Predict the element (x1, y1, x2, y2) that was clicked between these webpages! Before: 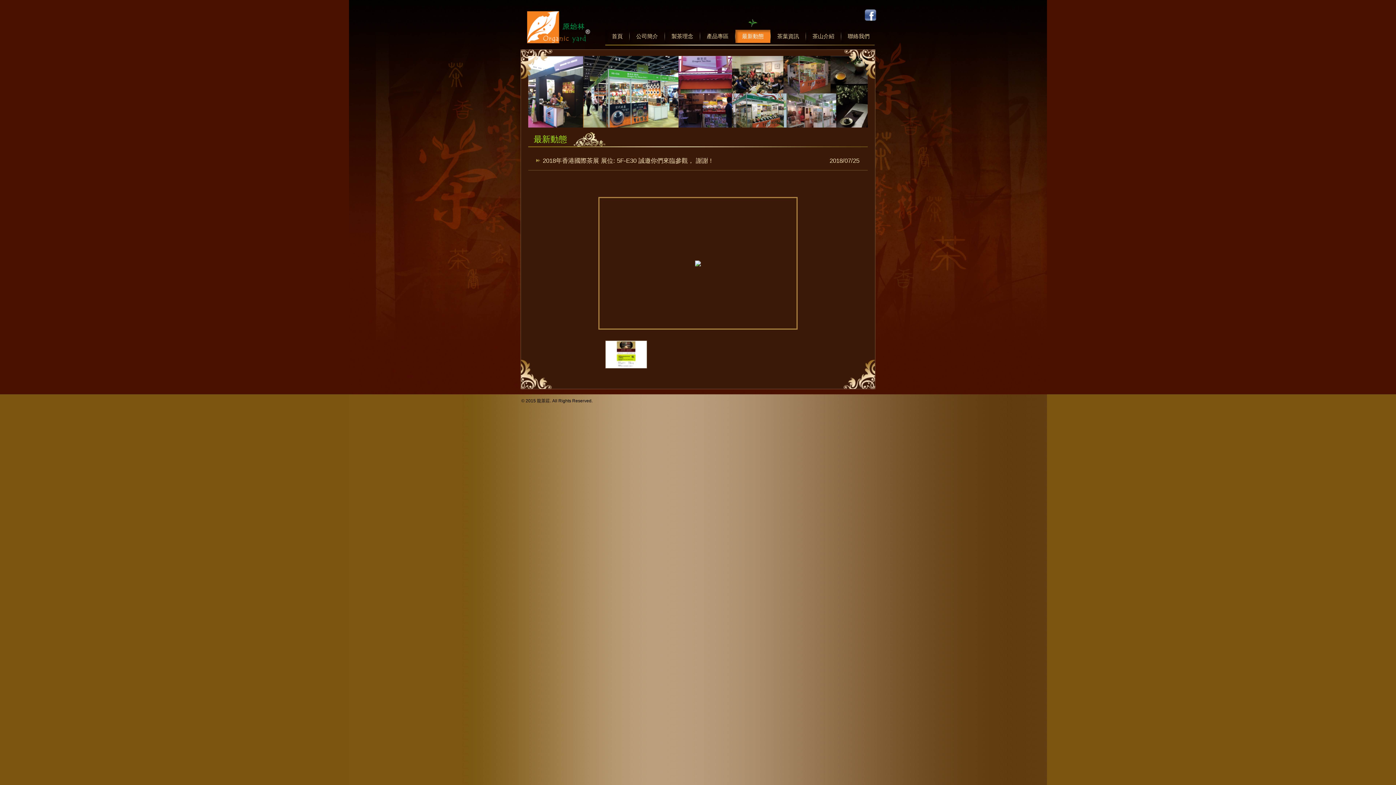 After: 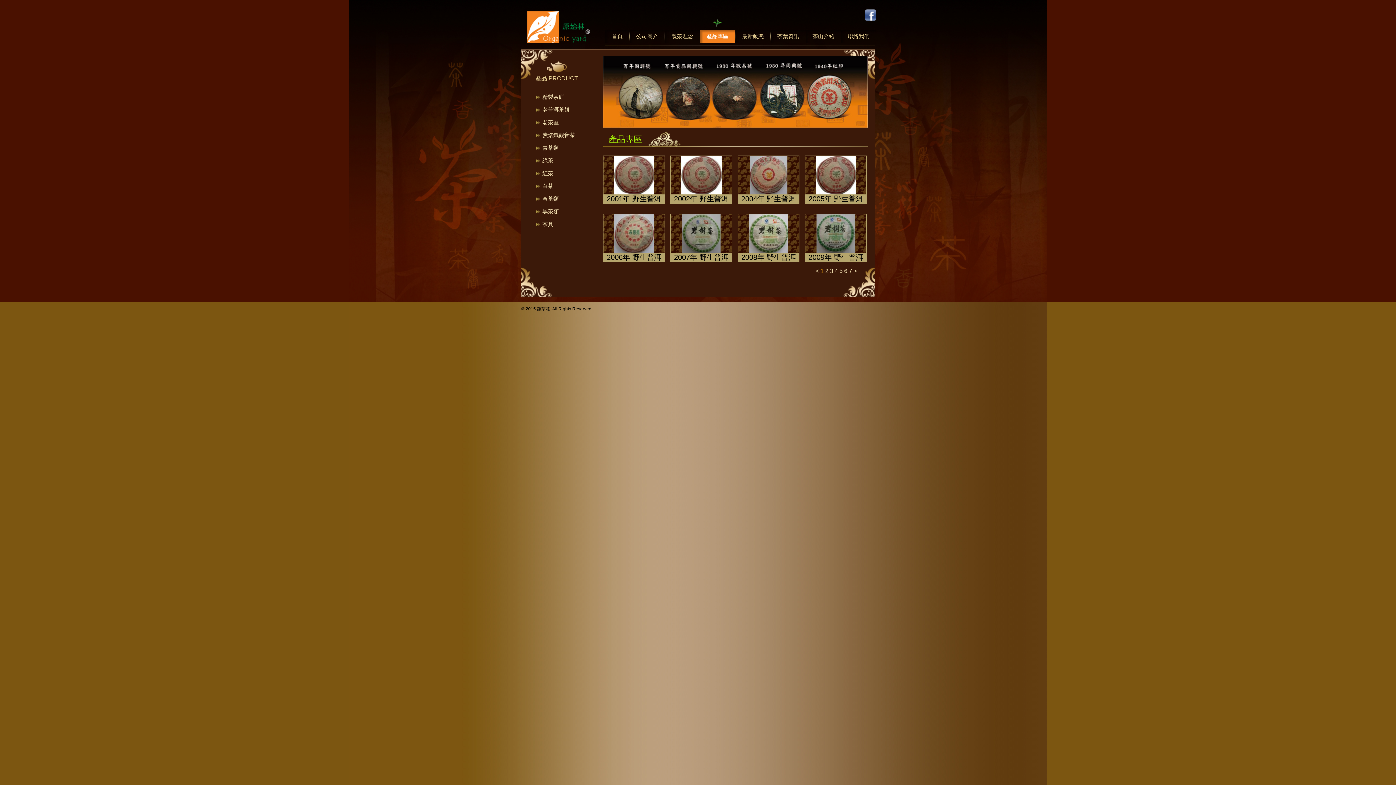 Action: label: 產品專區 bbox: (700, 29, 735, 42)